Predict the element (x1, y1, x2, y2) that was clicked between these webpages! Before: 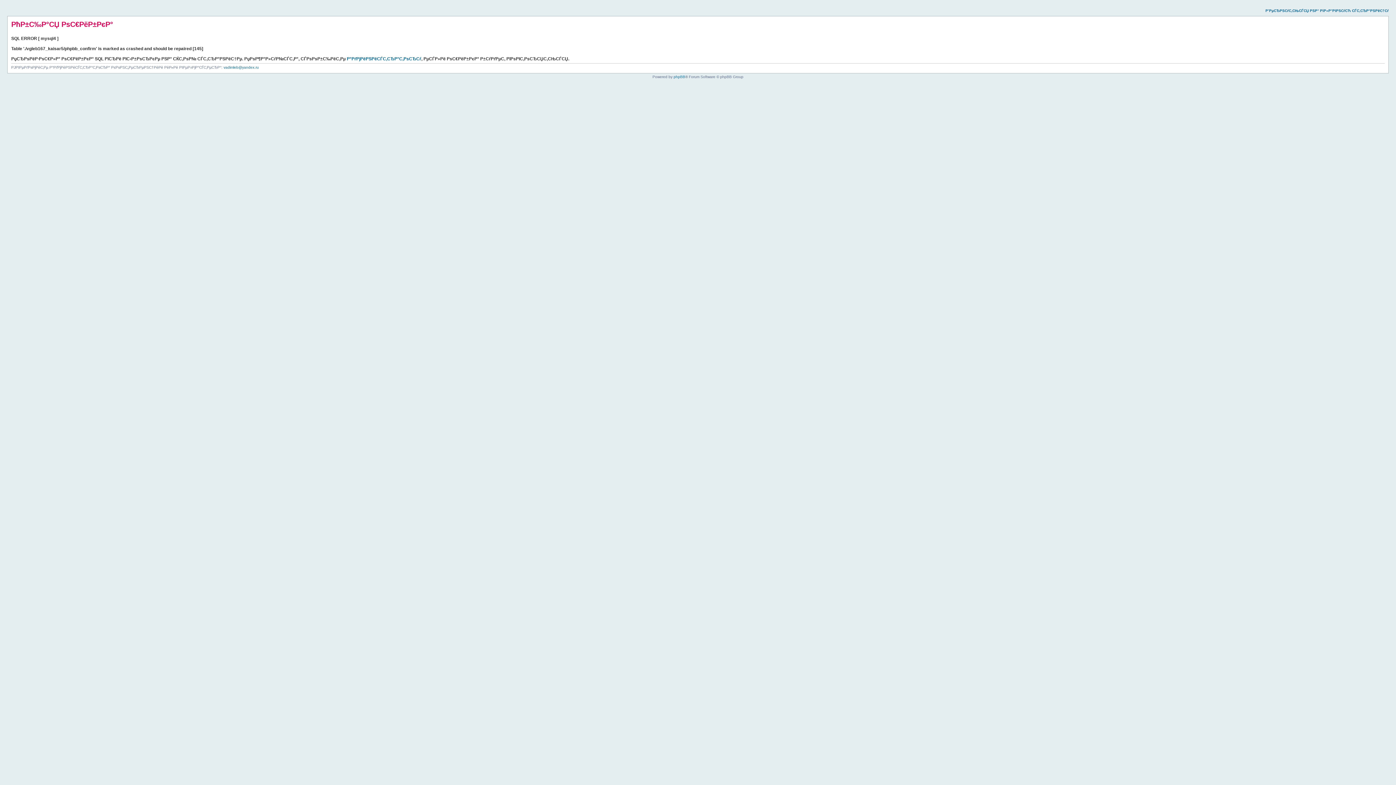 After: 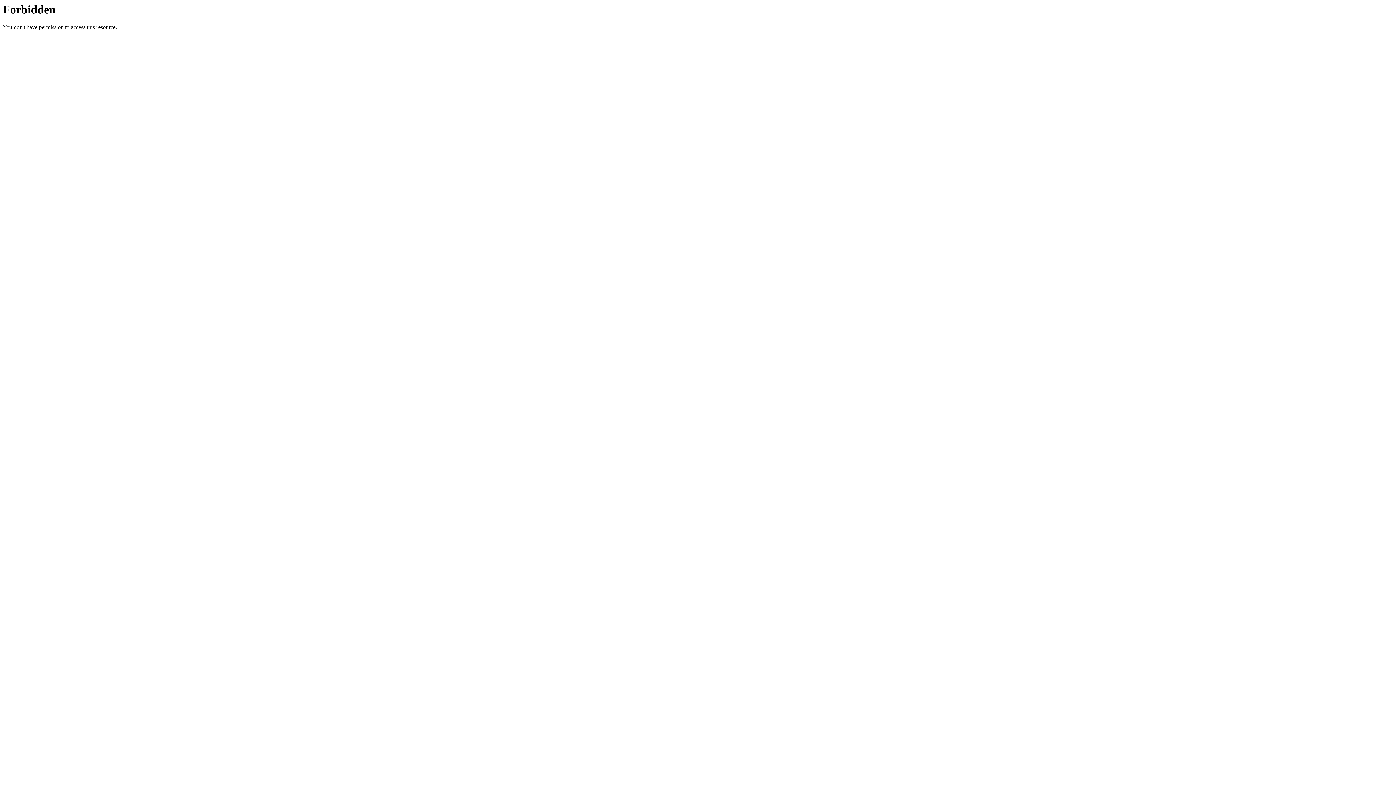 Action: bbox: (1265, 8, 1389, 12) label: Р’РµСЂРЅСѓС‚СЊСЃСЏ РЅР° РіР»Р°РІРЅСѓСЋ СЃС‚СЂР°РЅРёС†Сѓ